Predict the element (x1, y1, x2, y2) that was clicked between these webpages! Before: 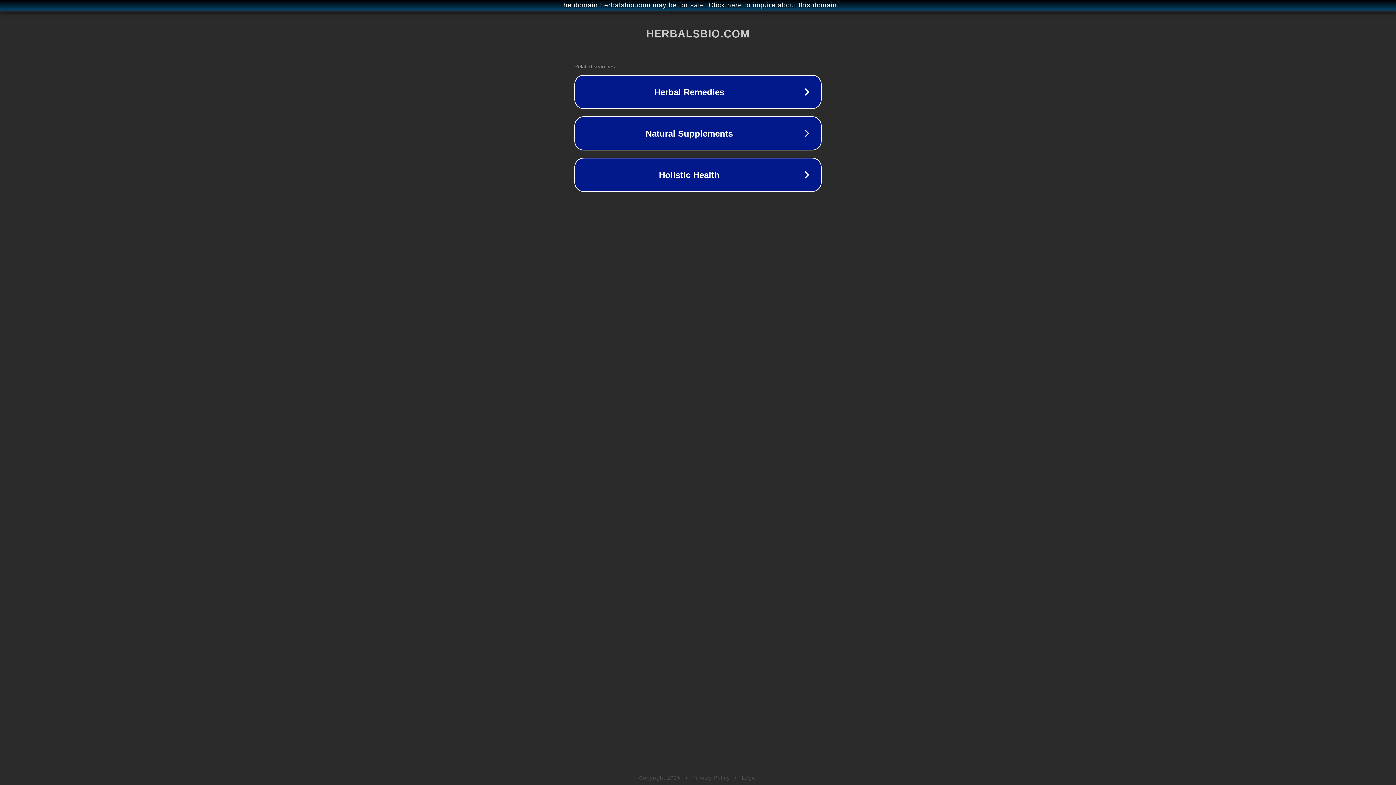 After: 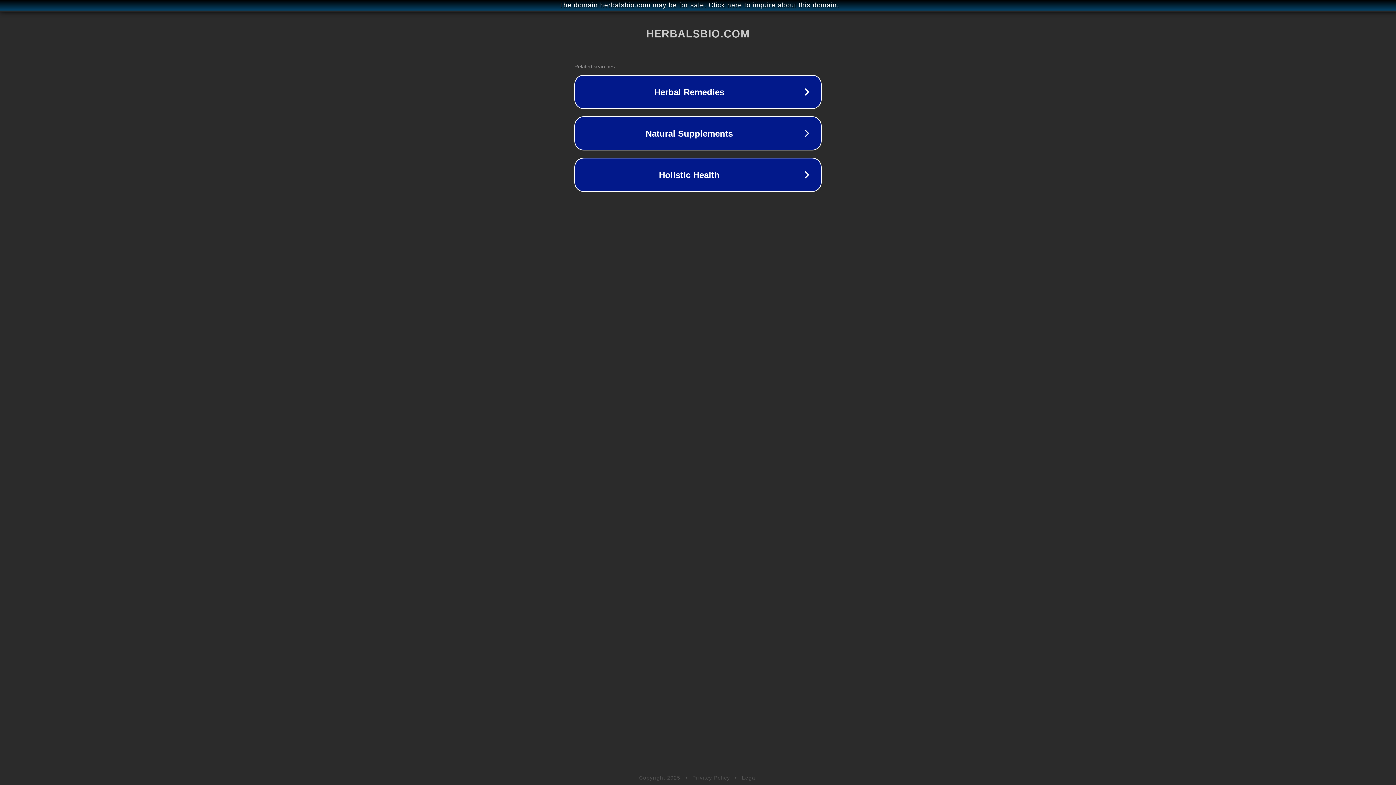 Action: label: Privacy Policy bbox: (692, 775, 730, 781)